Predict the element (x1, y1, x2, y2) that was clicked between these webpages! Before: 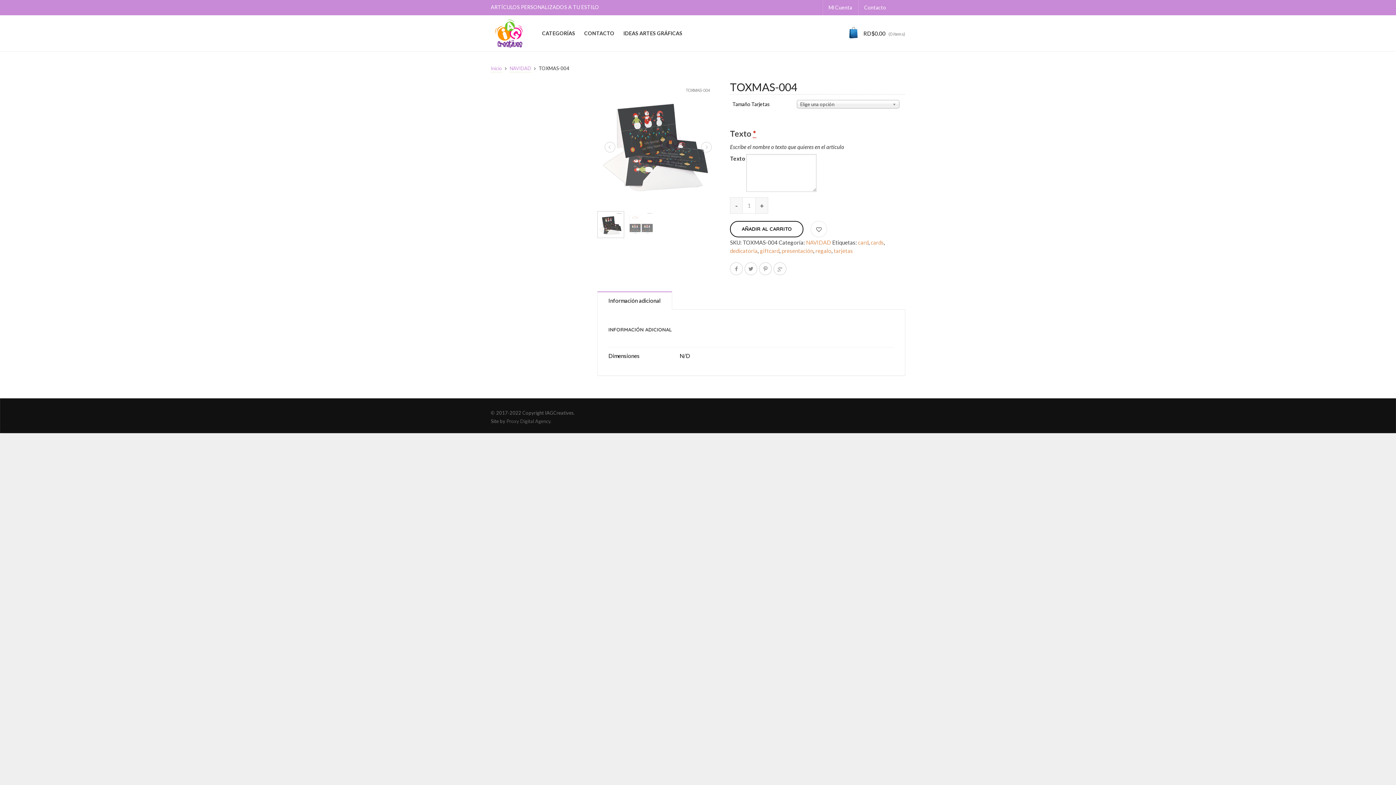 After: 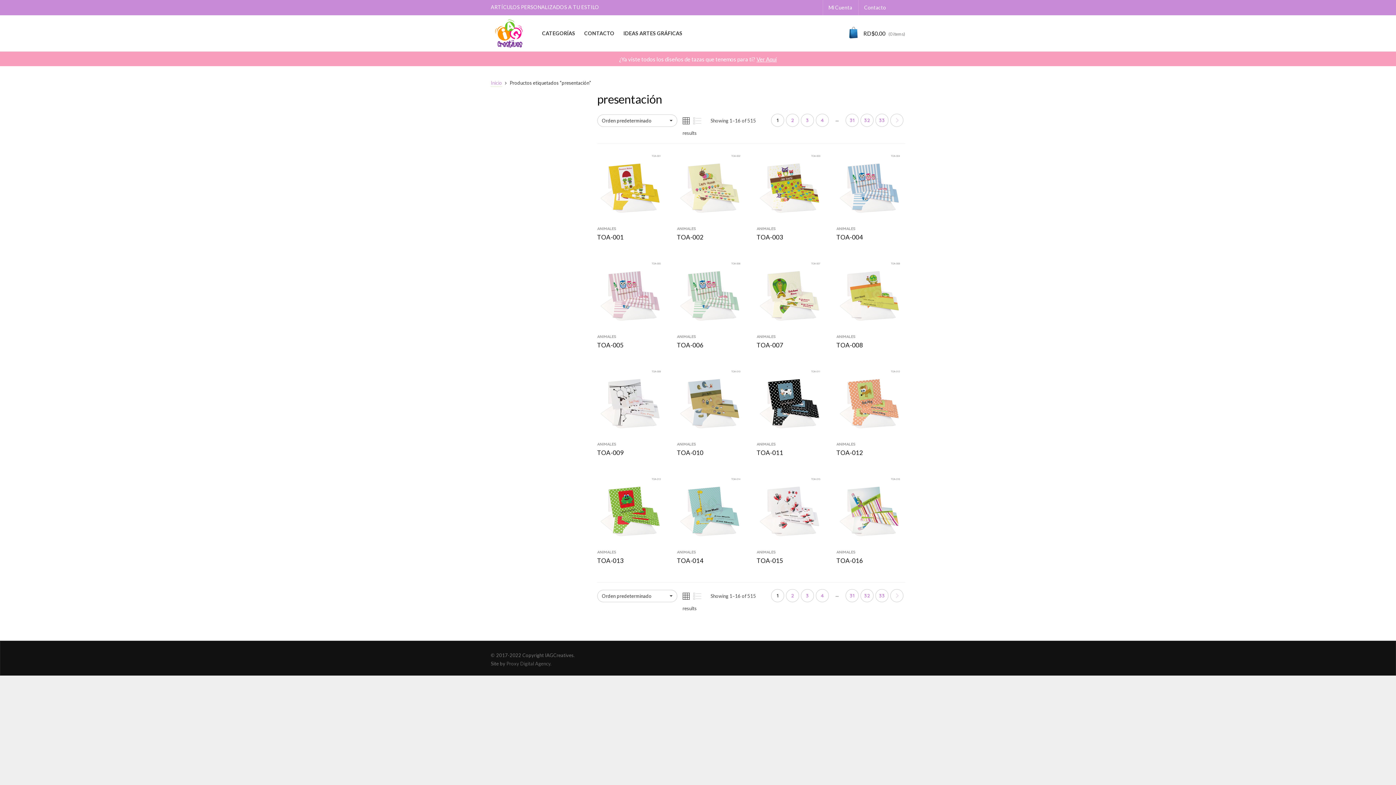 Action: label: presentación bbox: (781, 247, 813, 254)